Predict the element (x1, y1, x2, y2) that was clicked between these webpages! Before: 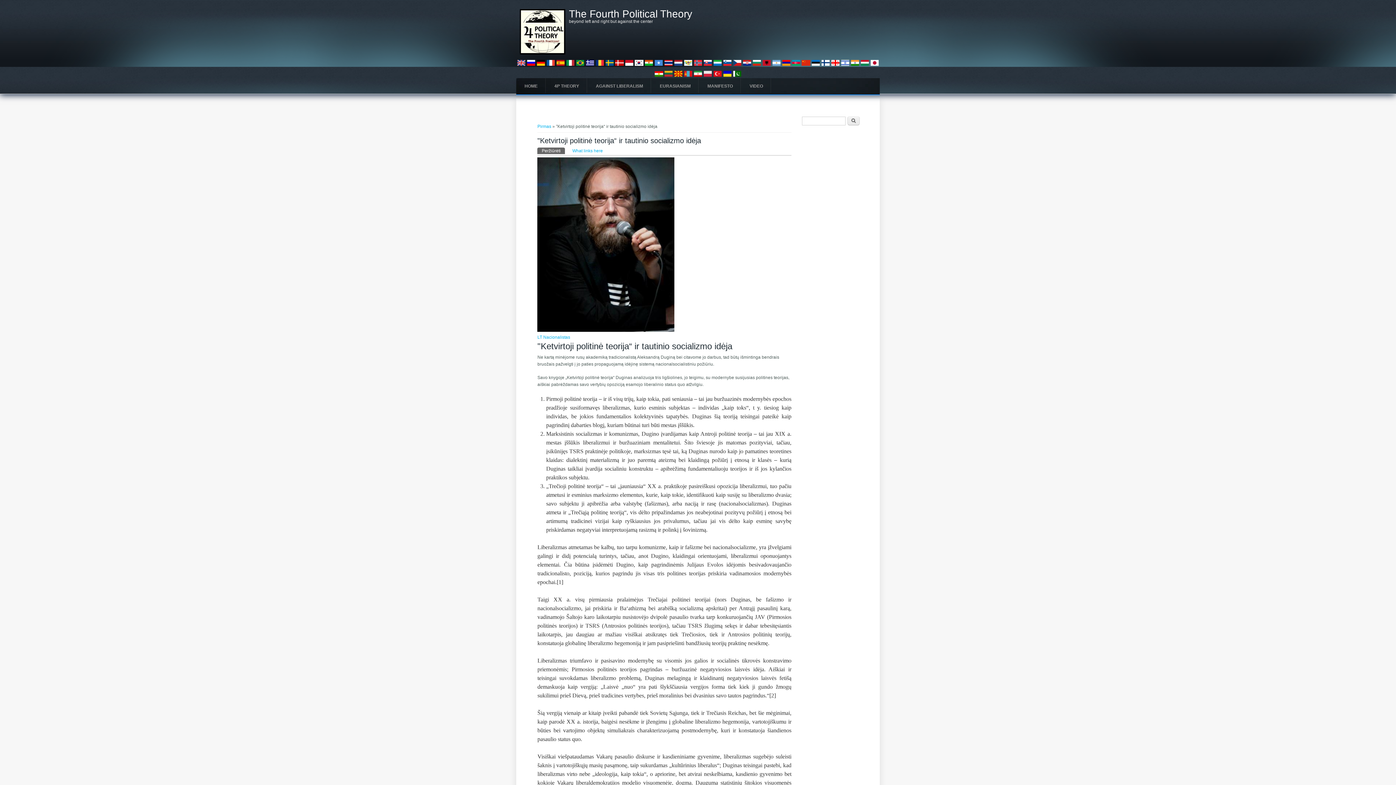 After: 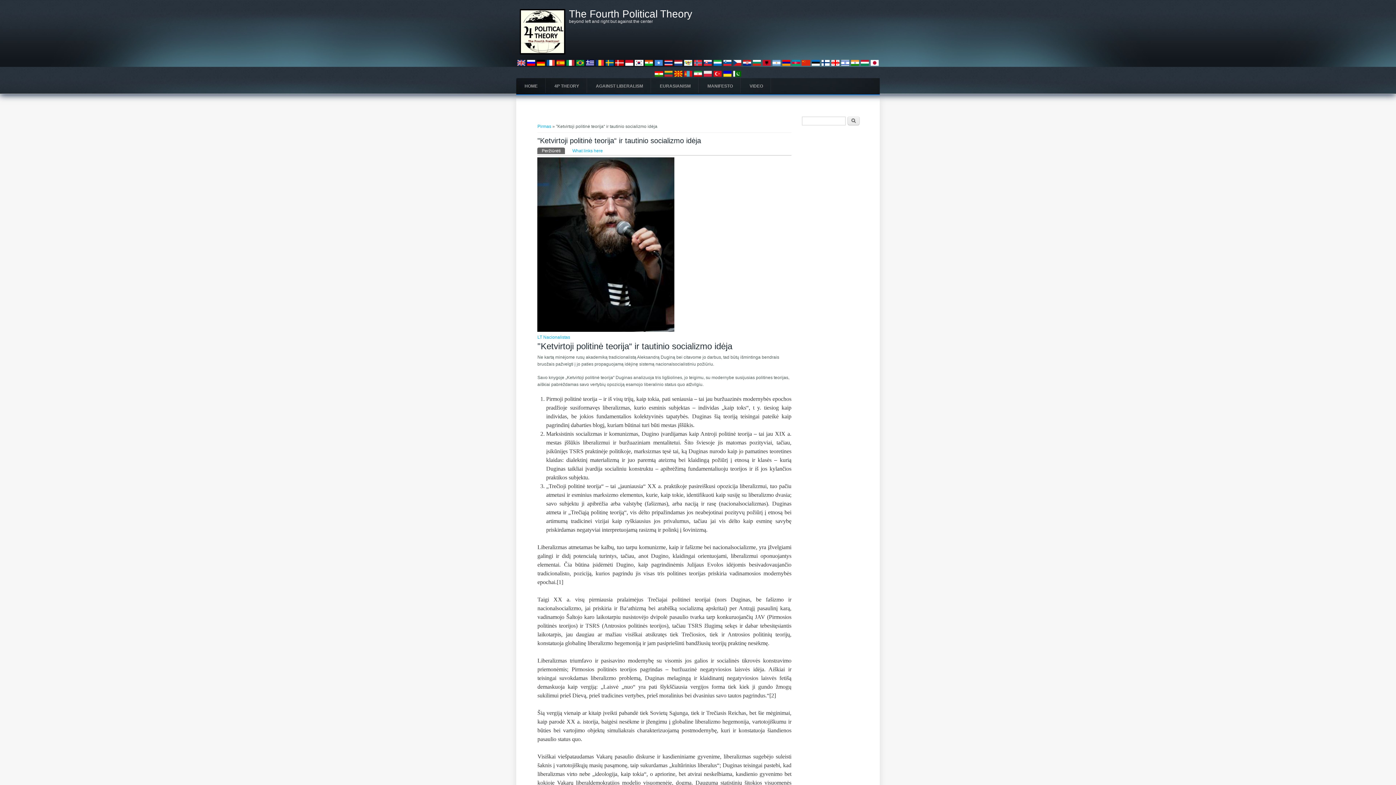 Action: bbox: (644, 63, 653, 68)